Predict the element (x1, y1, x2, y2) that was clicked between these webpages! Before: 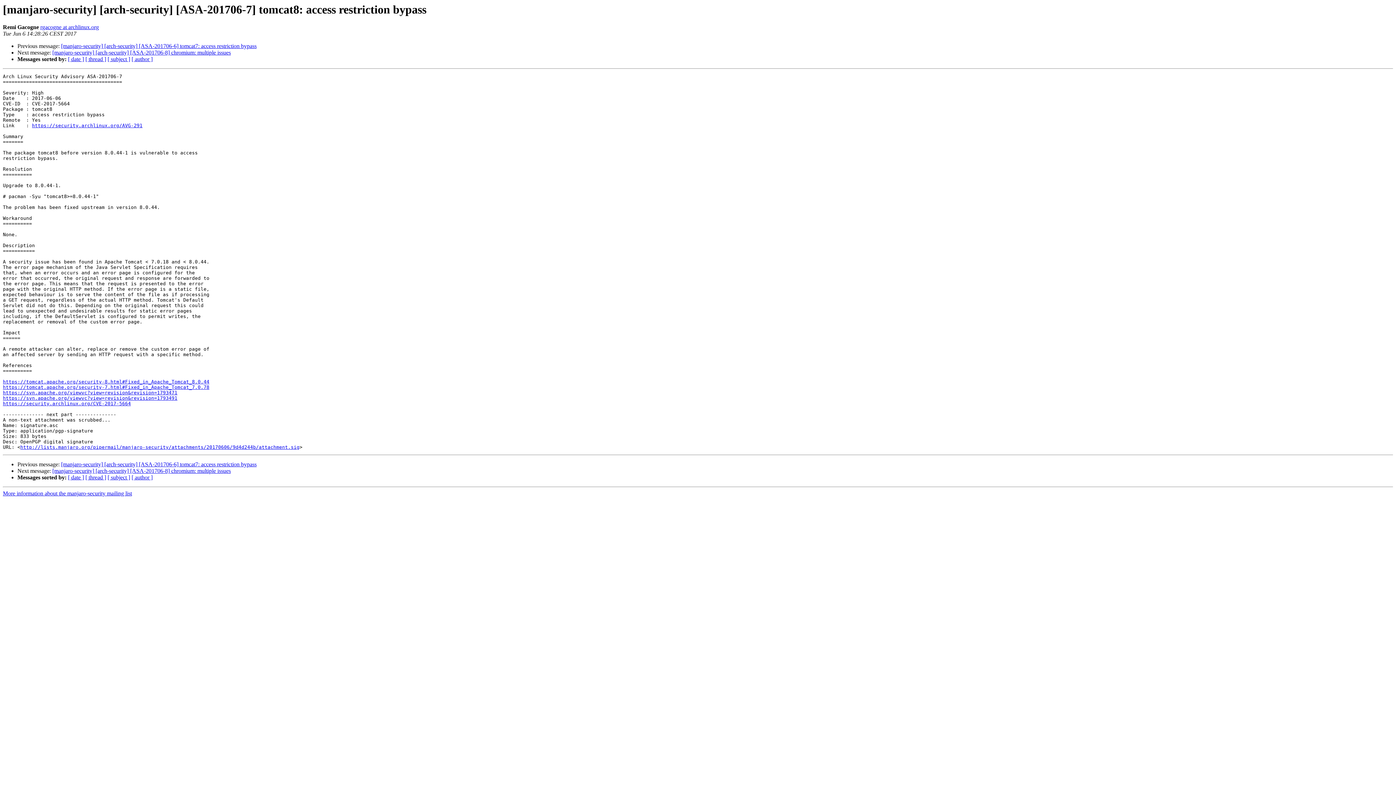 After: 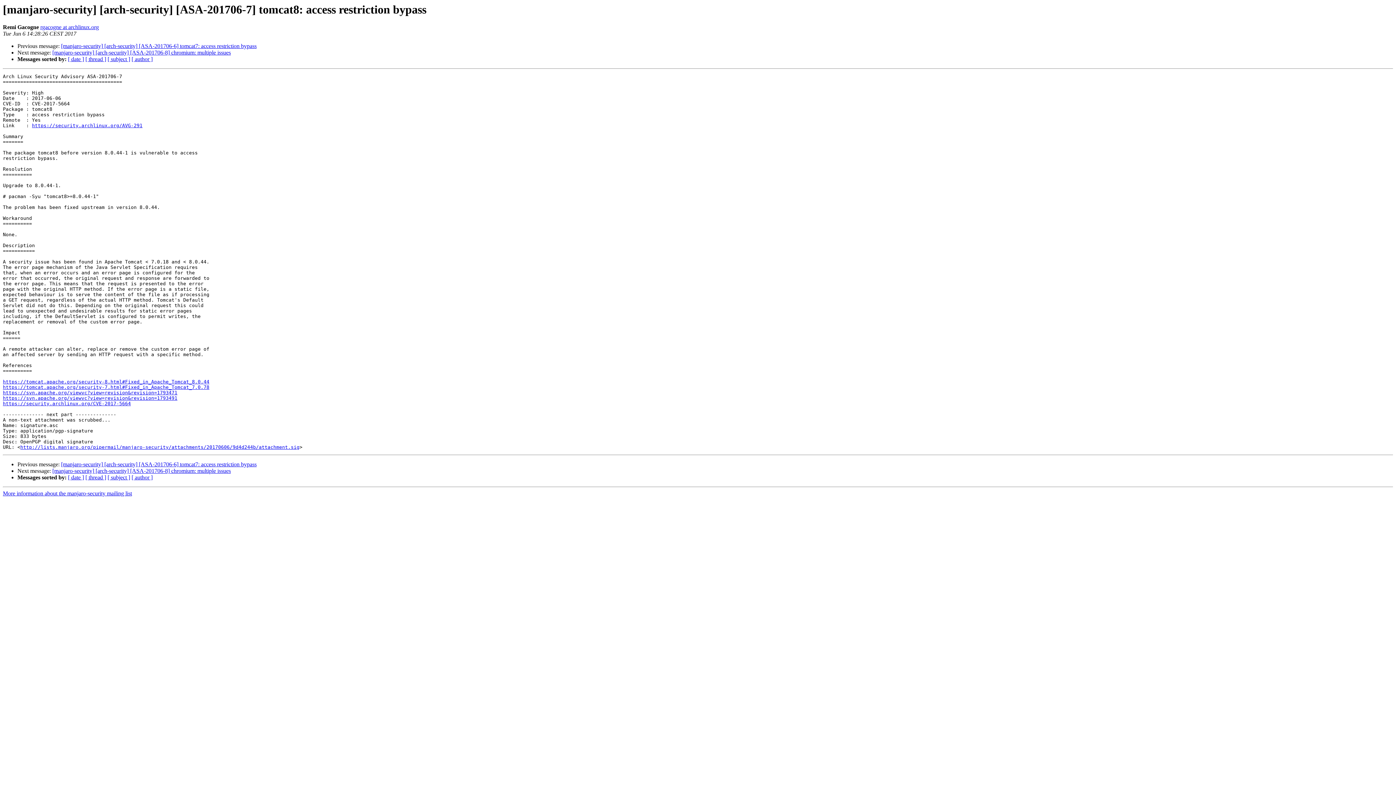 Action: label: rgacogne at archlinux.org bbox: (40, 24, 98, 30)